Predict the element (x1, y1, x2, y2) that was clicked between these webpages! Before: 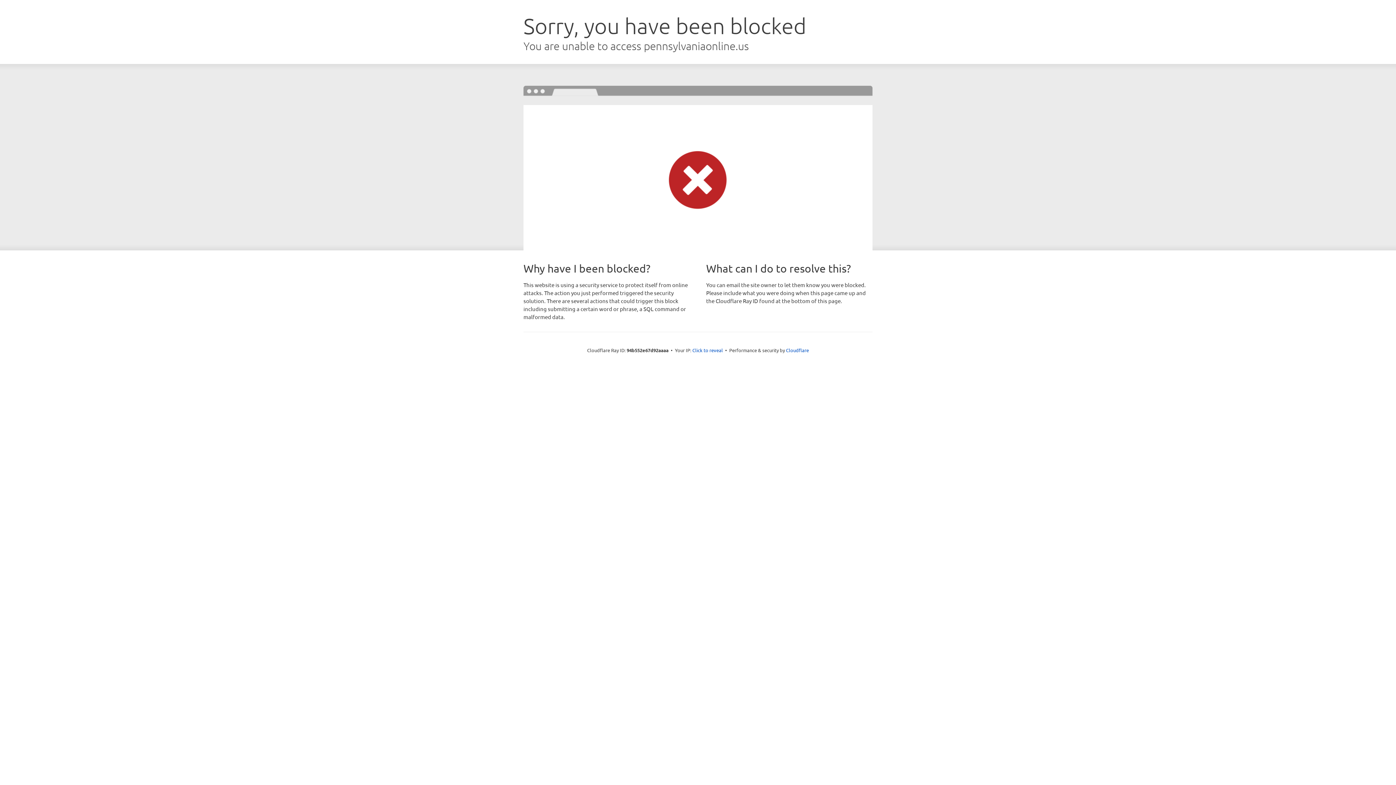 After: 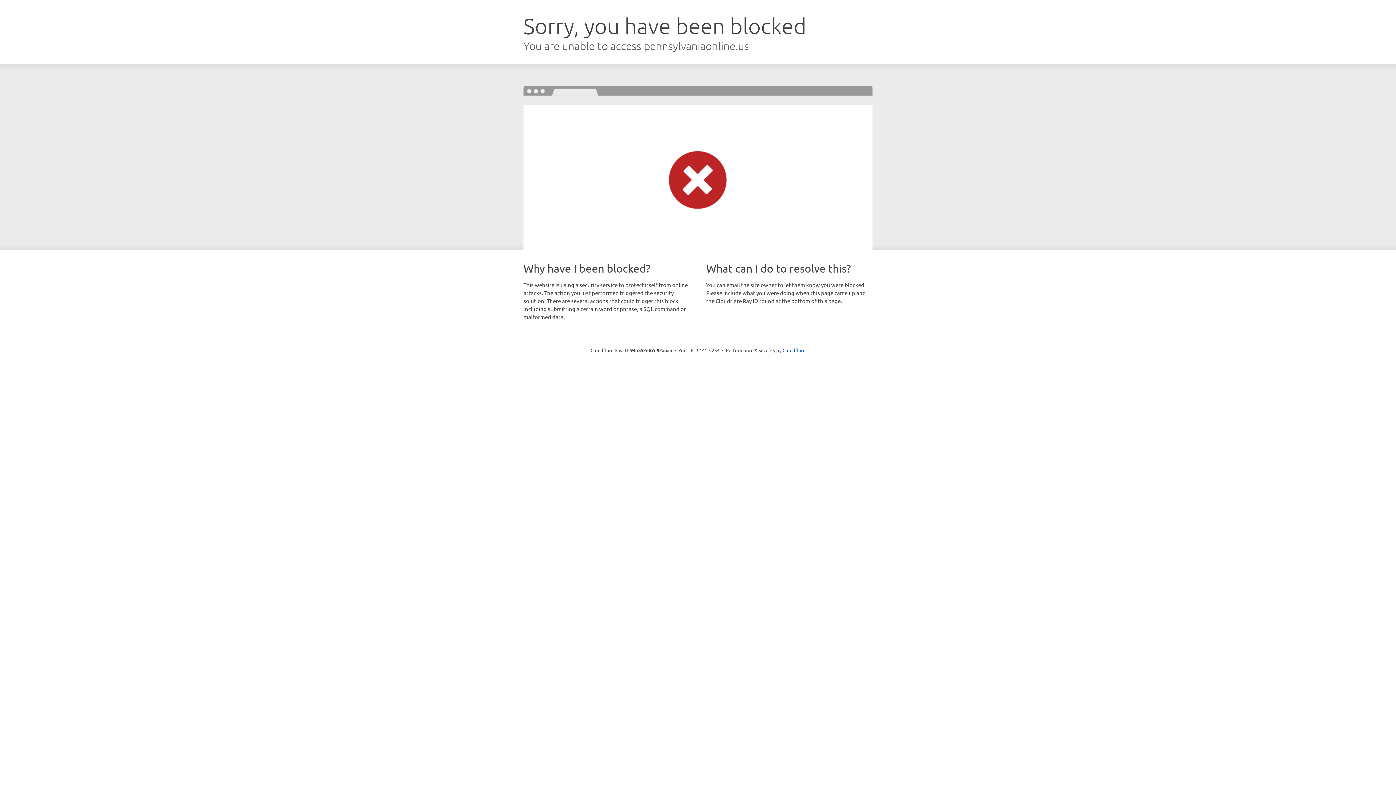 Action: label: Click to reveal bbox: (692, 346, 723, 353)